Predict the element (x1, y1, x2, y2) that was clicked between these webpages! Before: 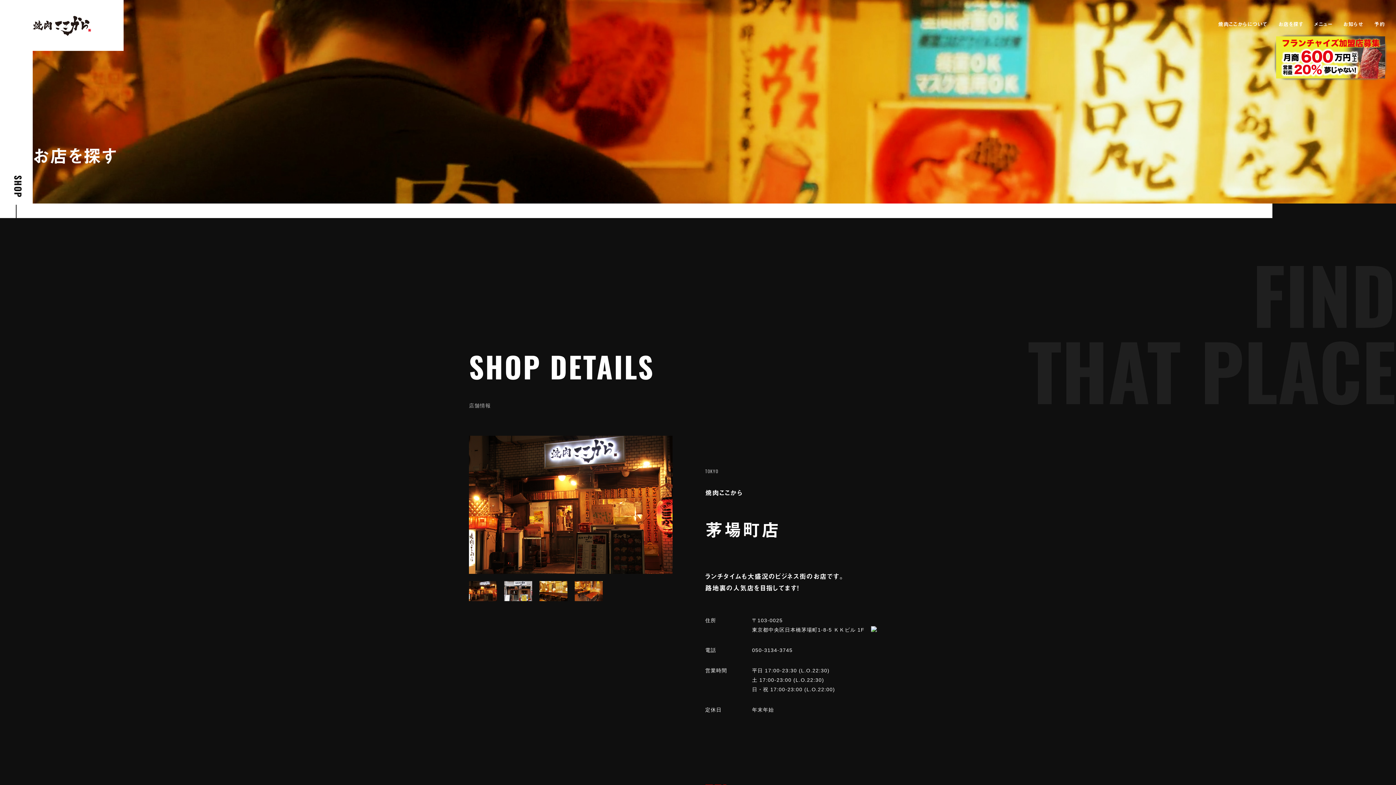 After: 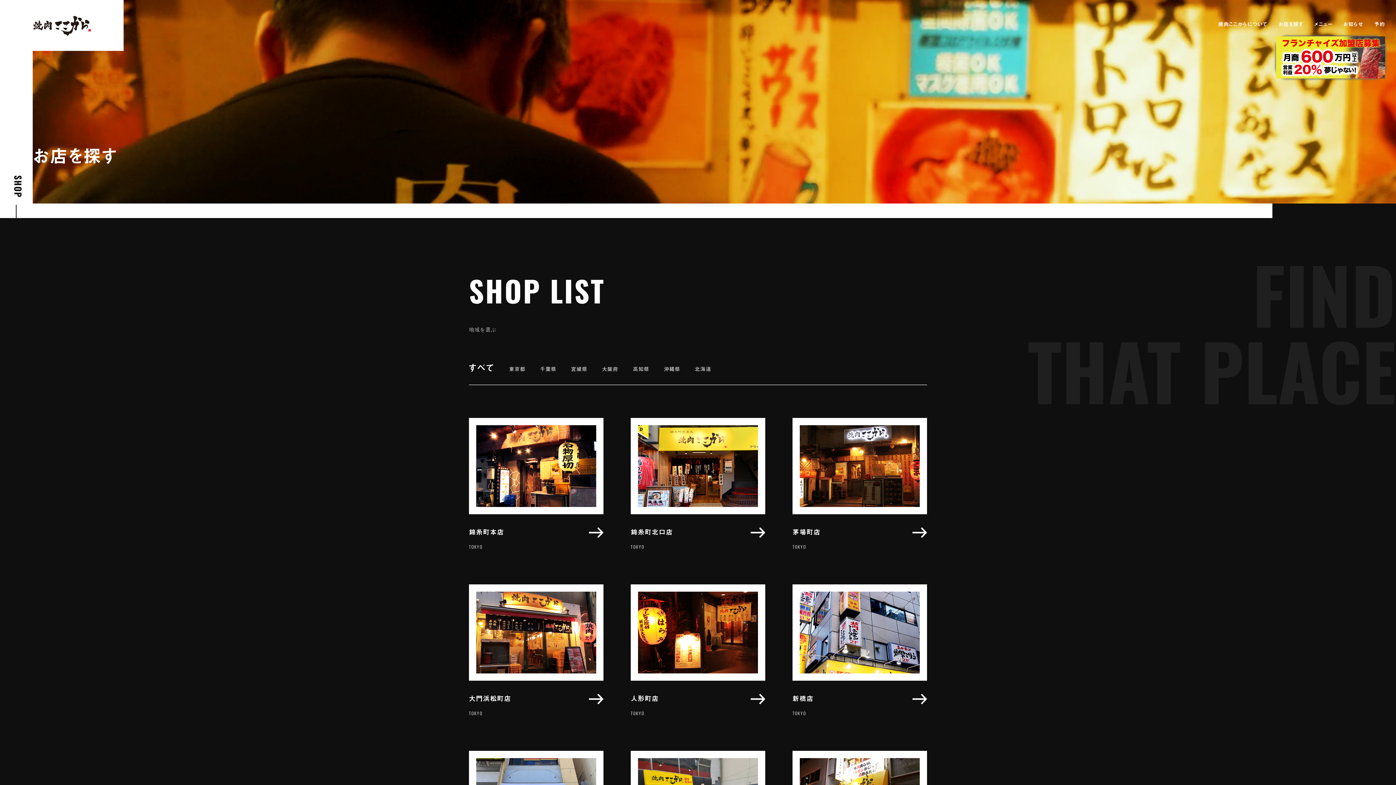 Action: label: お店を探す bbox: (1278, 20, 1303, 28)